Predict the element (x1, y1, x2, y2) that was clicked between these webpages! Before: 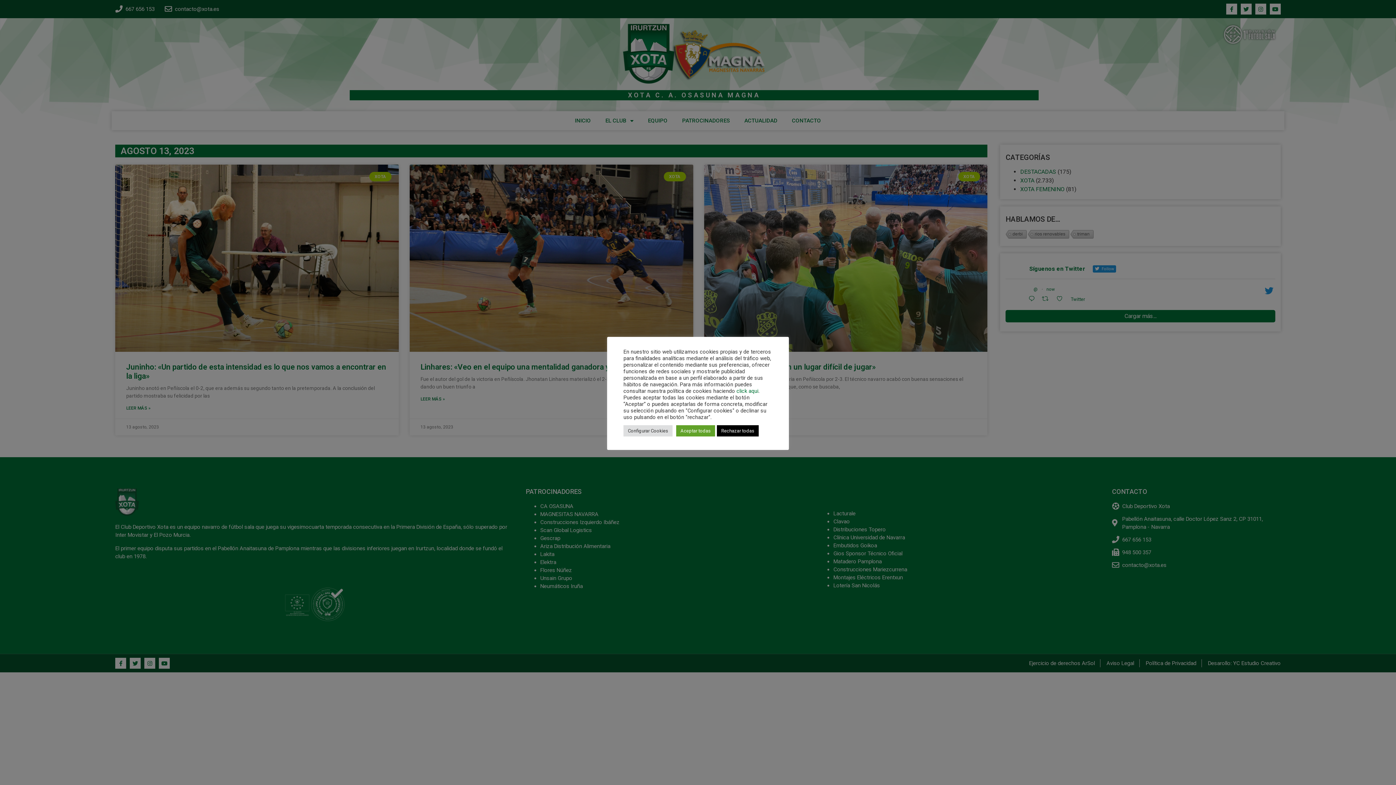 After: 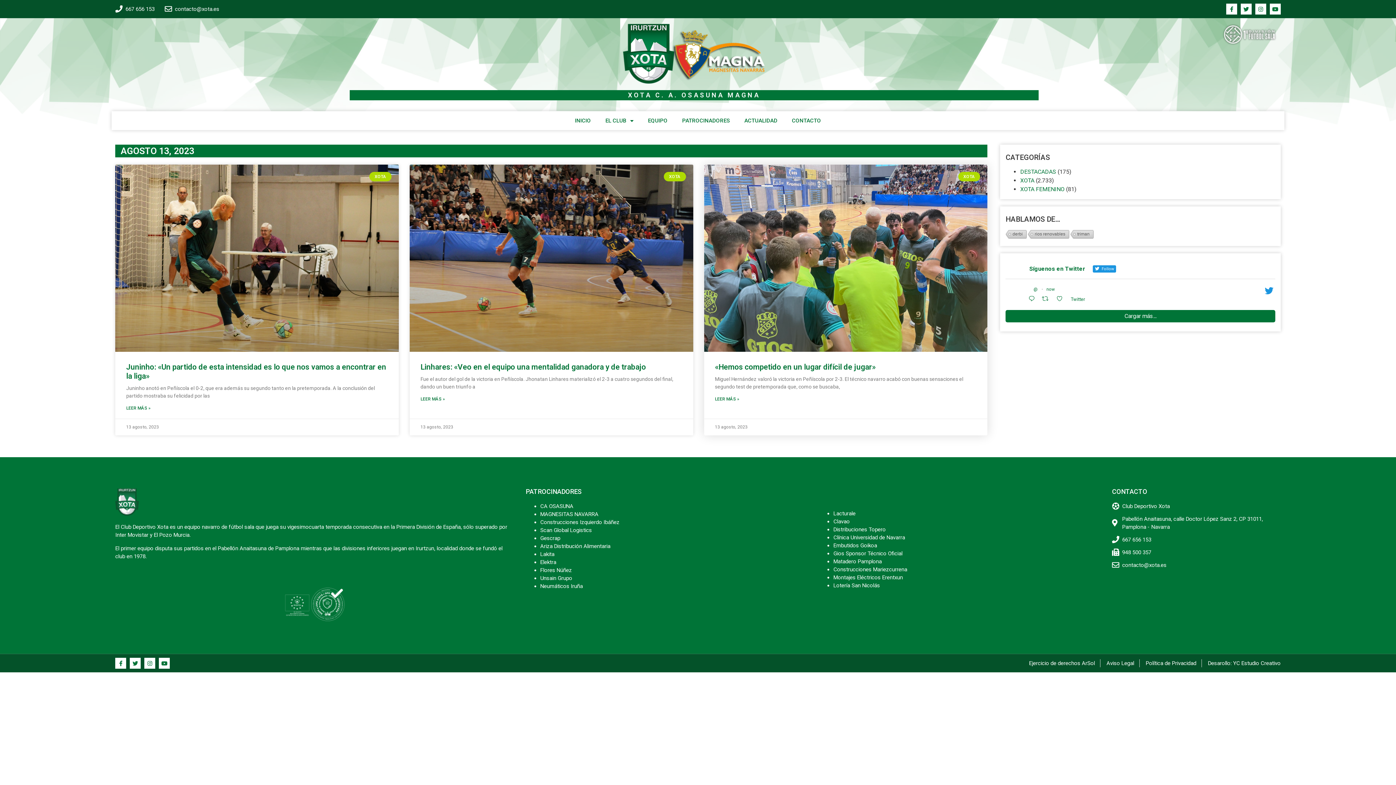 Action: label: Rechazar todas bbox: (717, 425, 758, 436)